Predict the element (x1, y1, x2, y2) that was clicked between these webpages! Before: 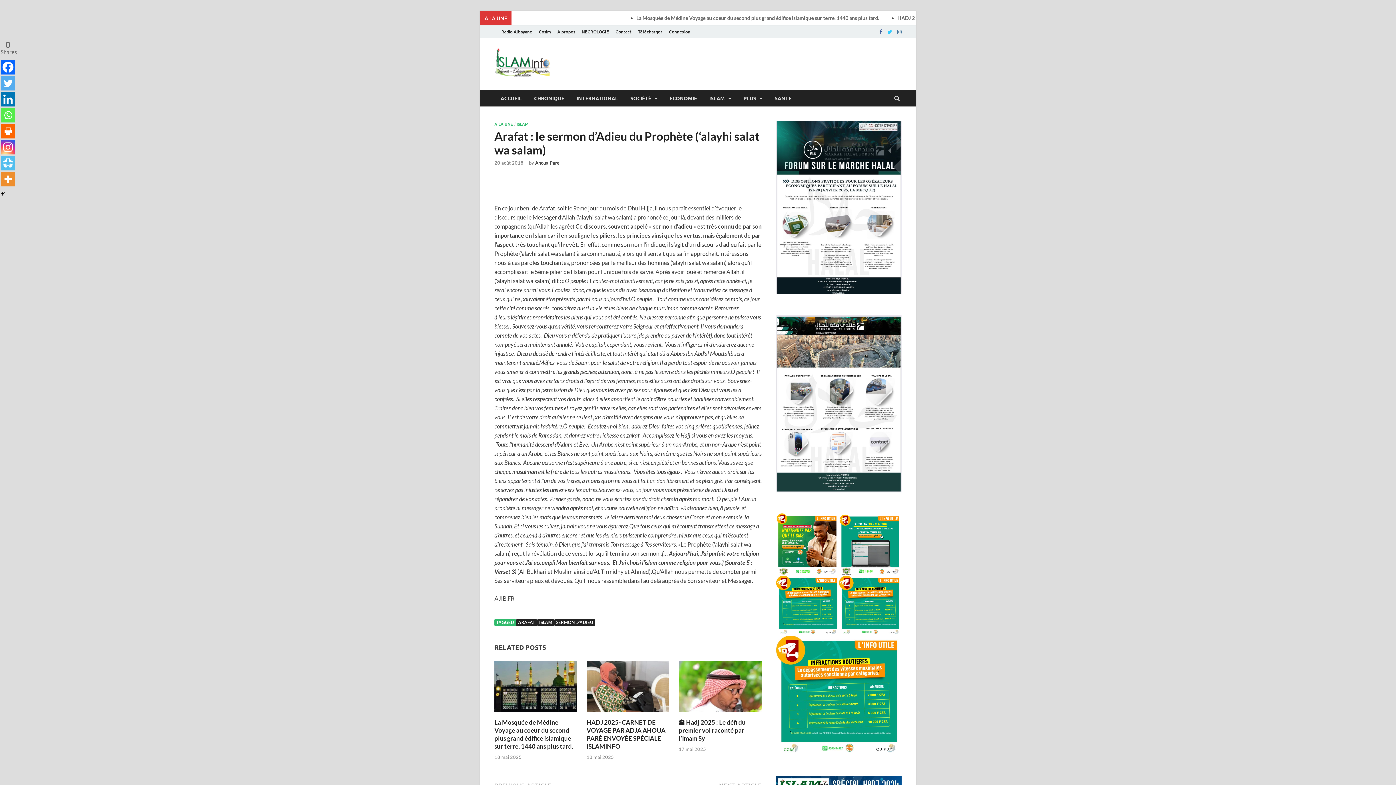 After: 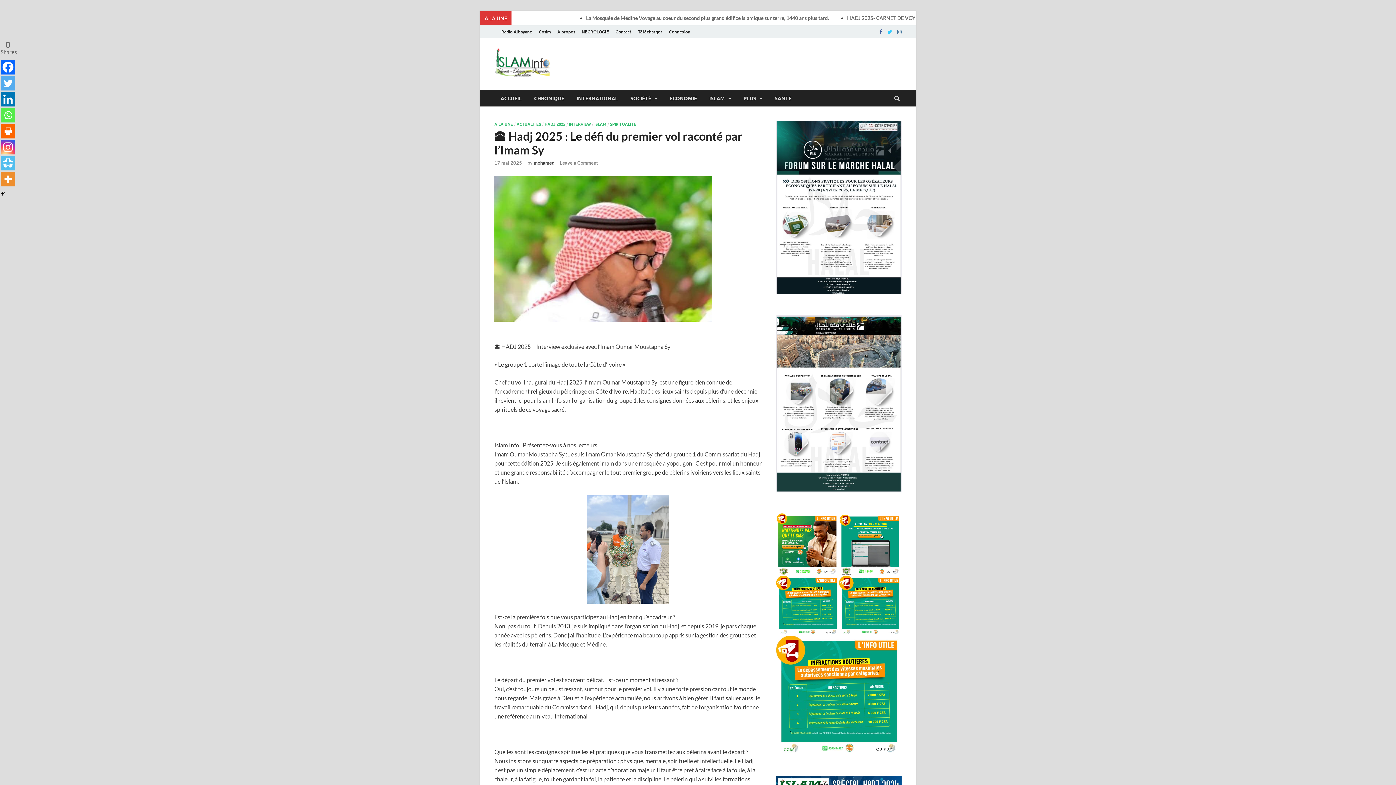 Action: label: 🕋 Hadj 2025 : Le défi du premier vol raconté par l’Imam Sy bbox: (678, 719, 745, 742)